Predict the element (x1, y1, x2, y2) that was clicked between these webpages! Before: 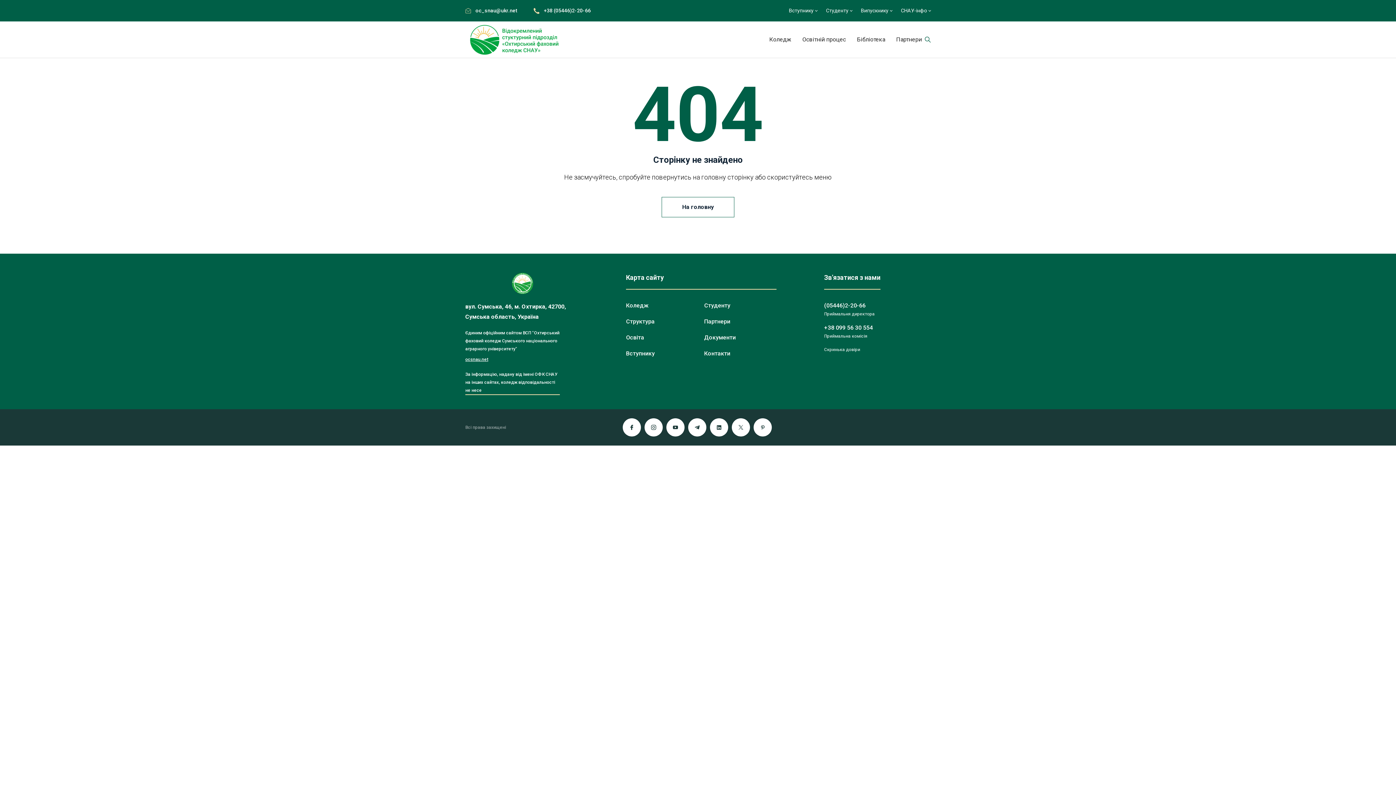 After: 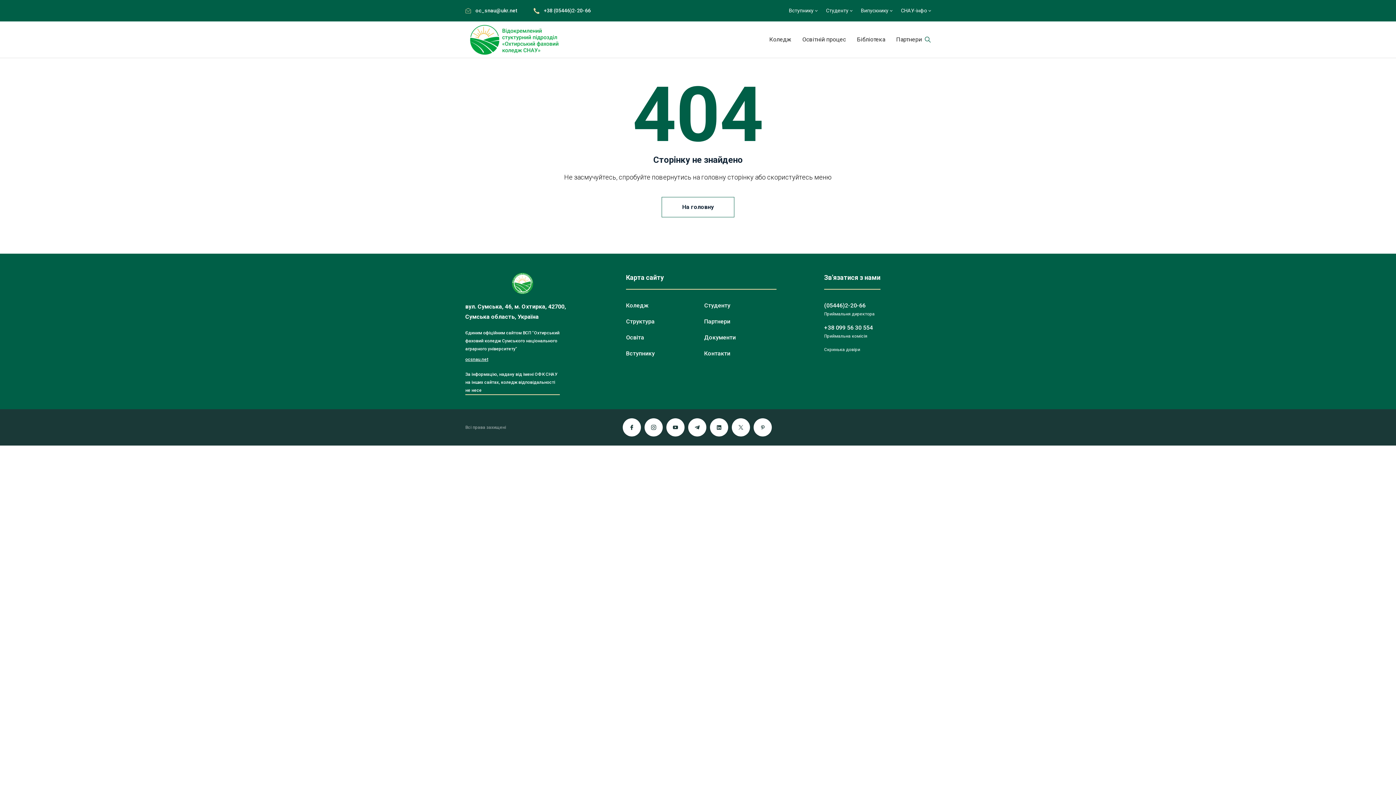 Action: bbox: (465, 272, 580, 294)